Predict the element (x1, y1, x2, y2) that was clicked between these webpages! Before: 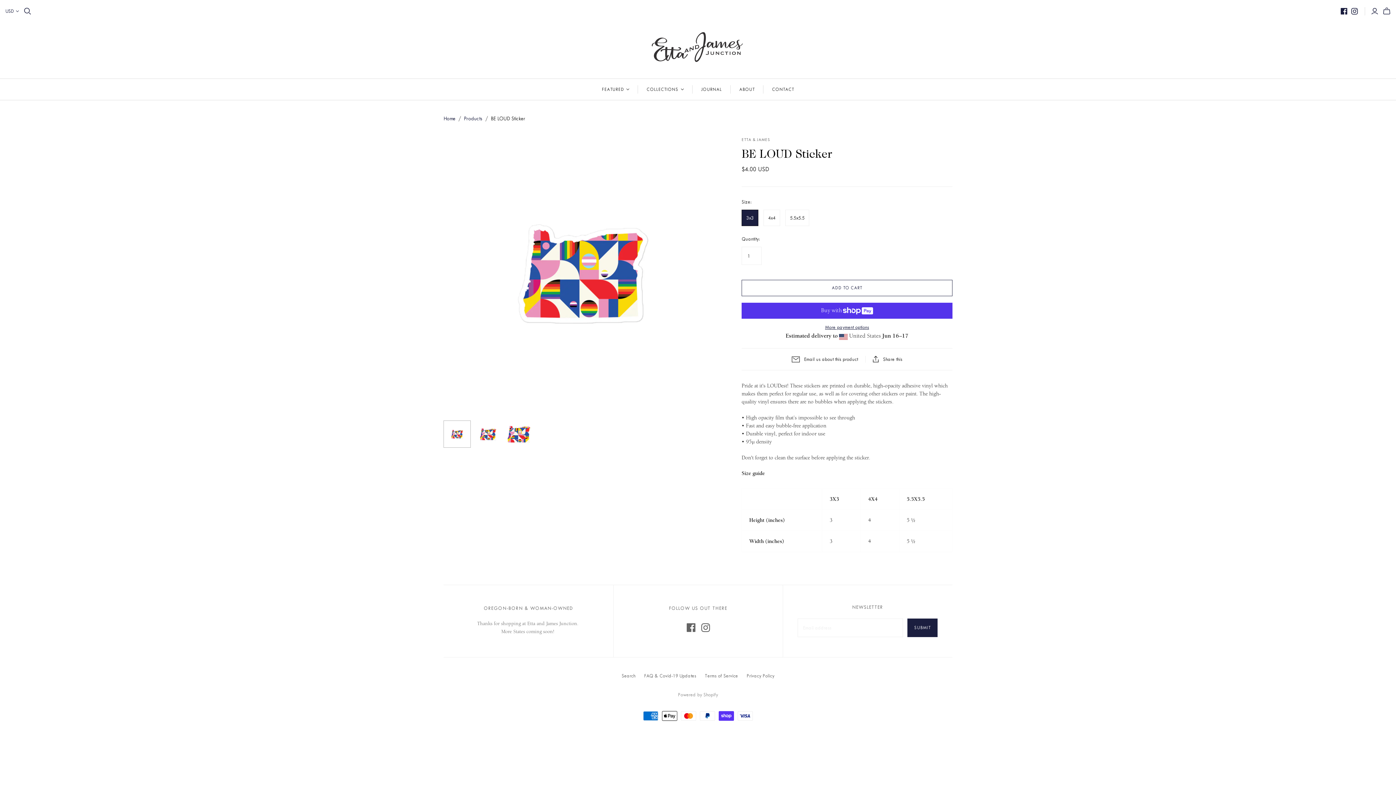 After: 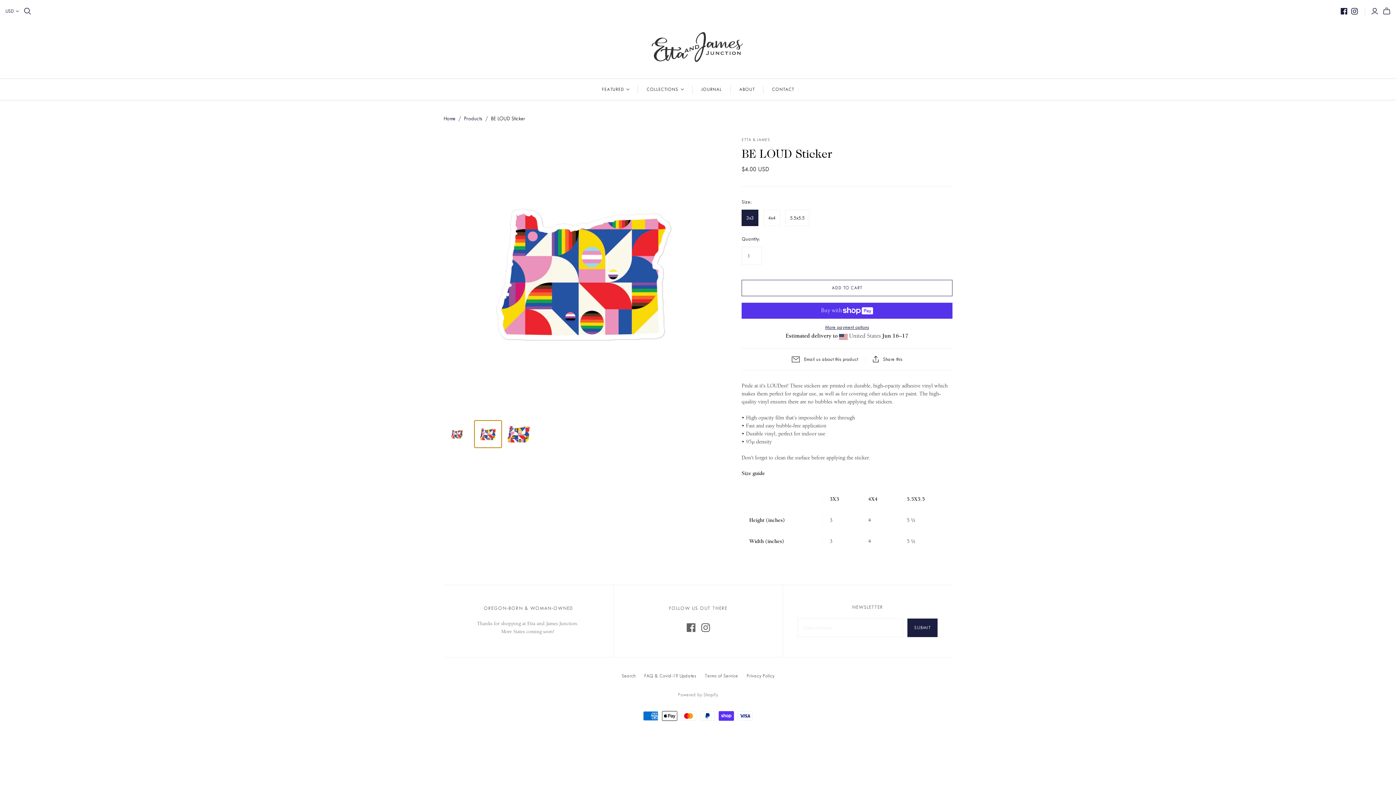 Action: label: BE LOUD Sticker thumbnail bbox: (474, 420, 501, 448)